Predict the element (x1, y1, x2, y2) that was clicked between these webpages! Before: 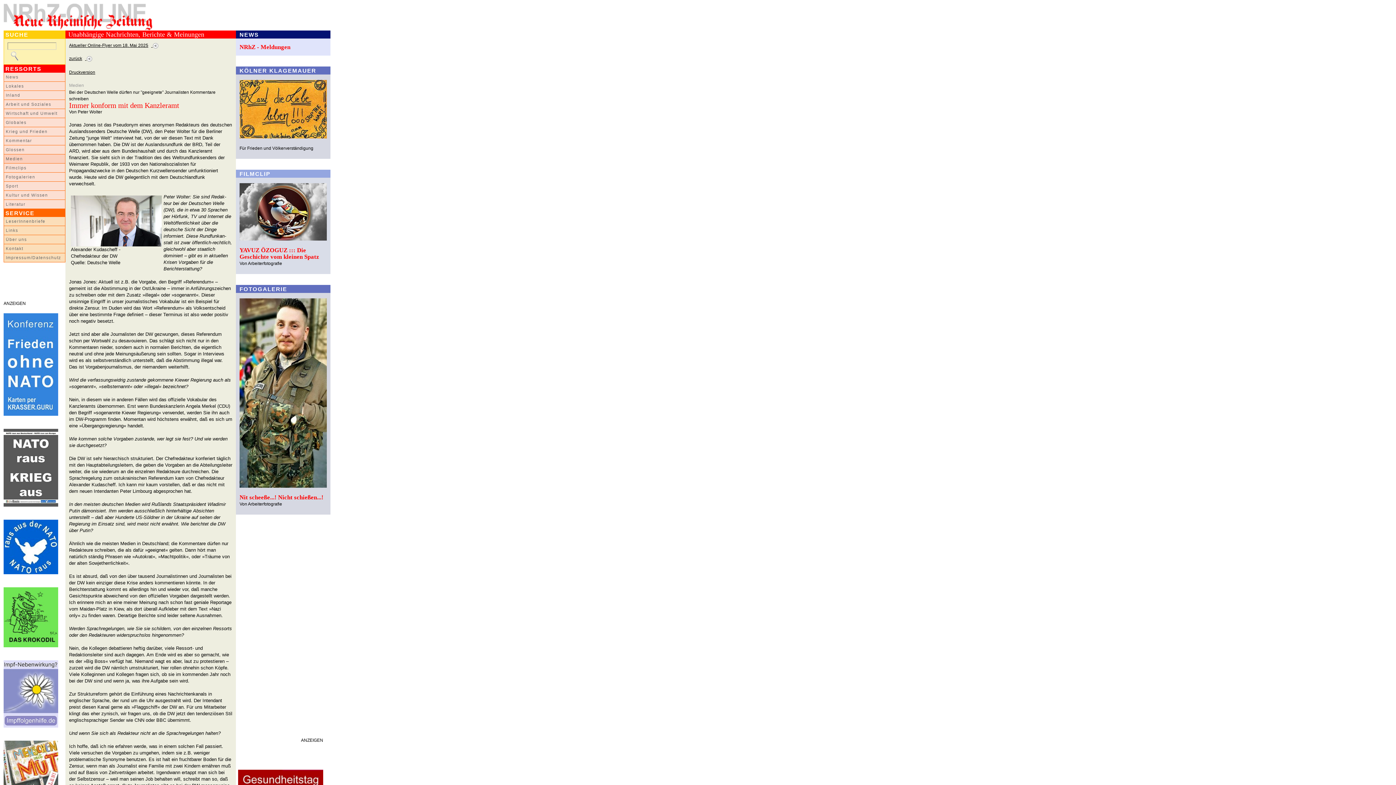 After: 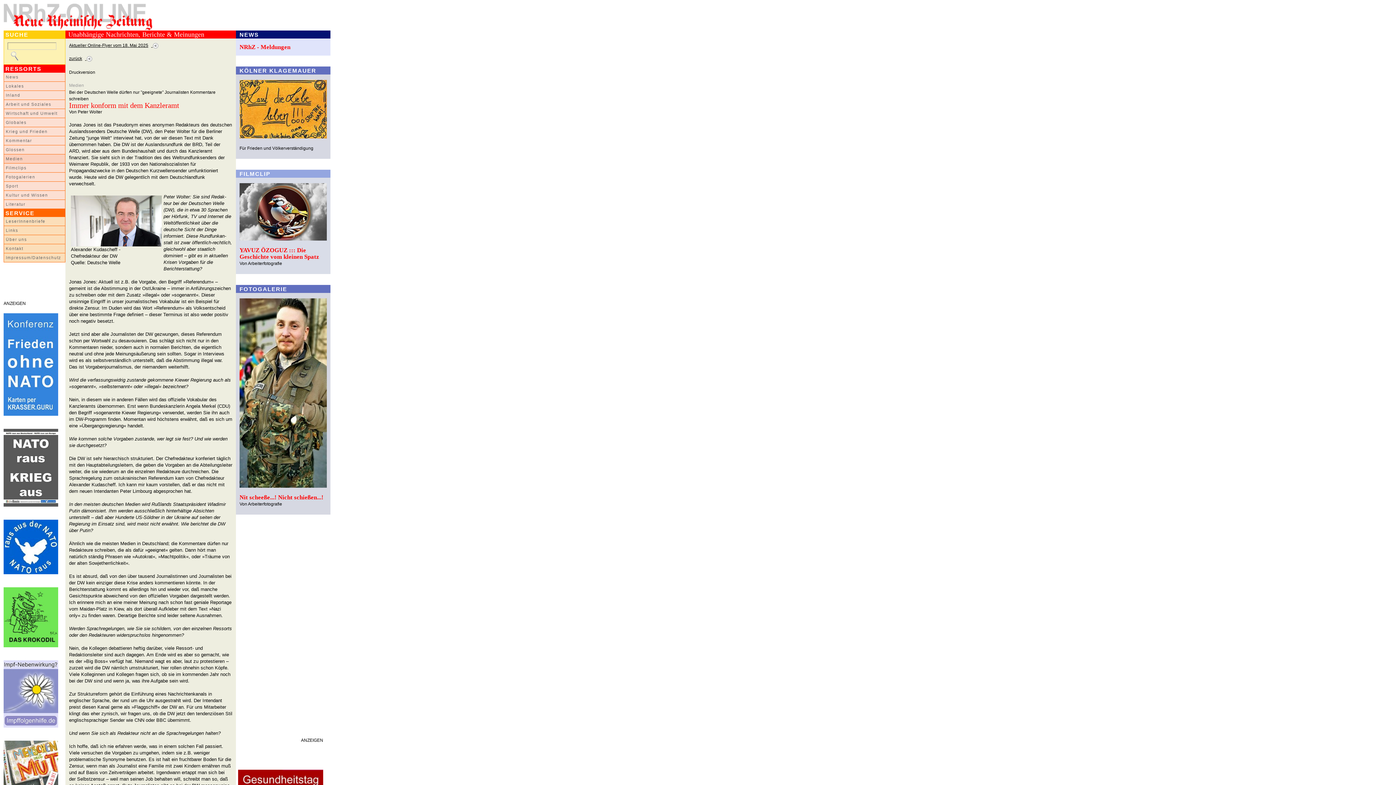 Action: label: Druckversion bbox: (69, 69, 95, 74)